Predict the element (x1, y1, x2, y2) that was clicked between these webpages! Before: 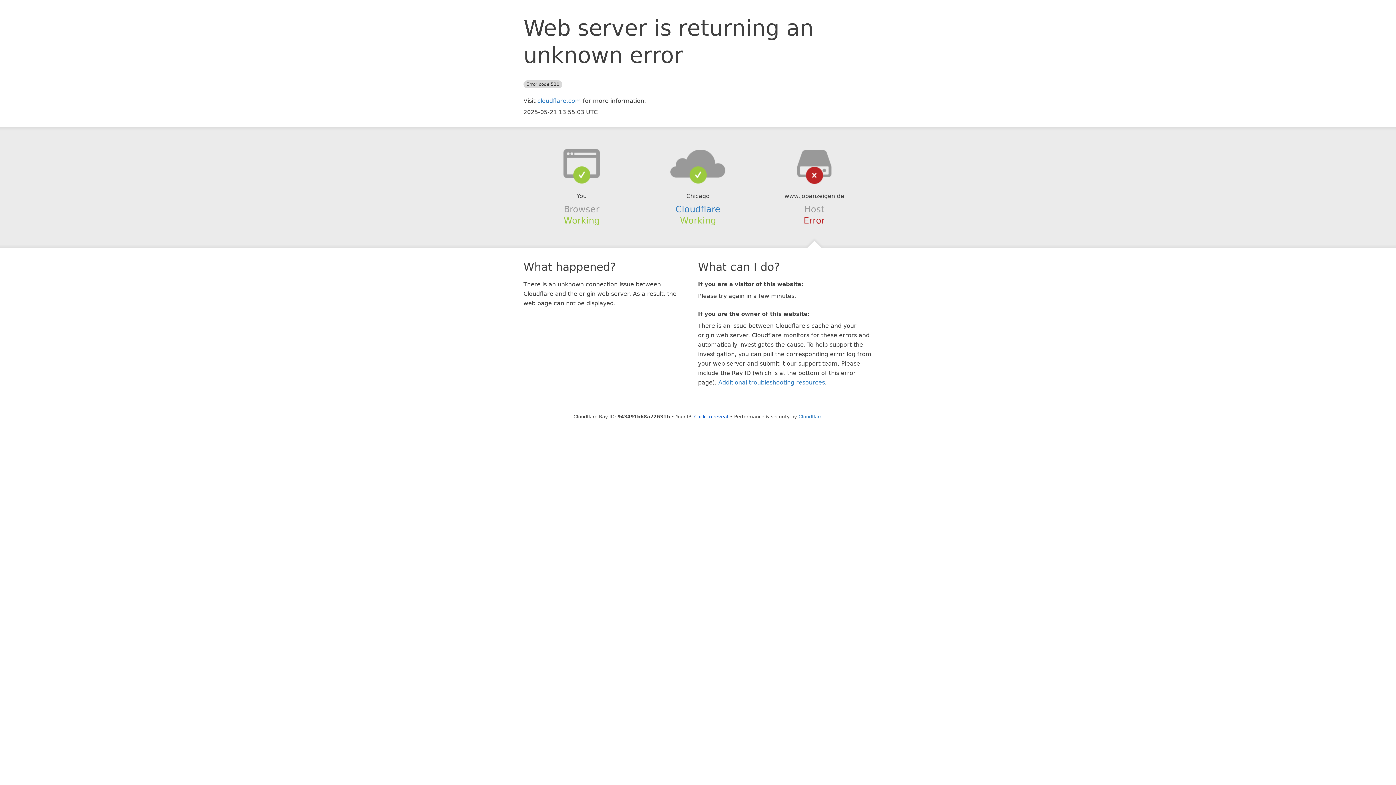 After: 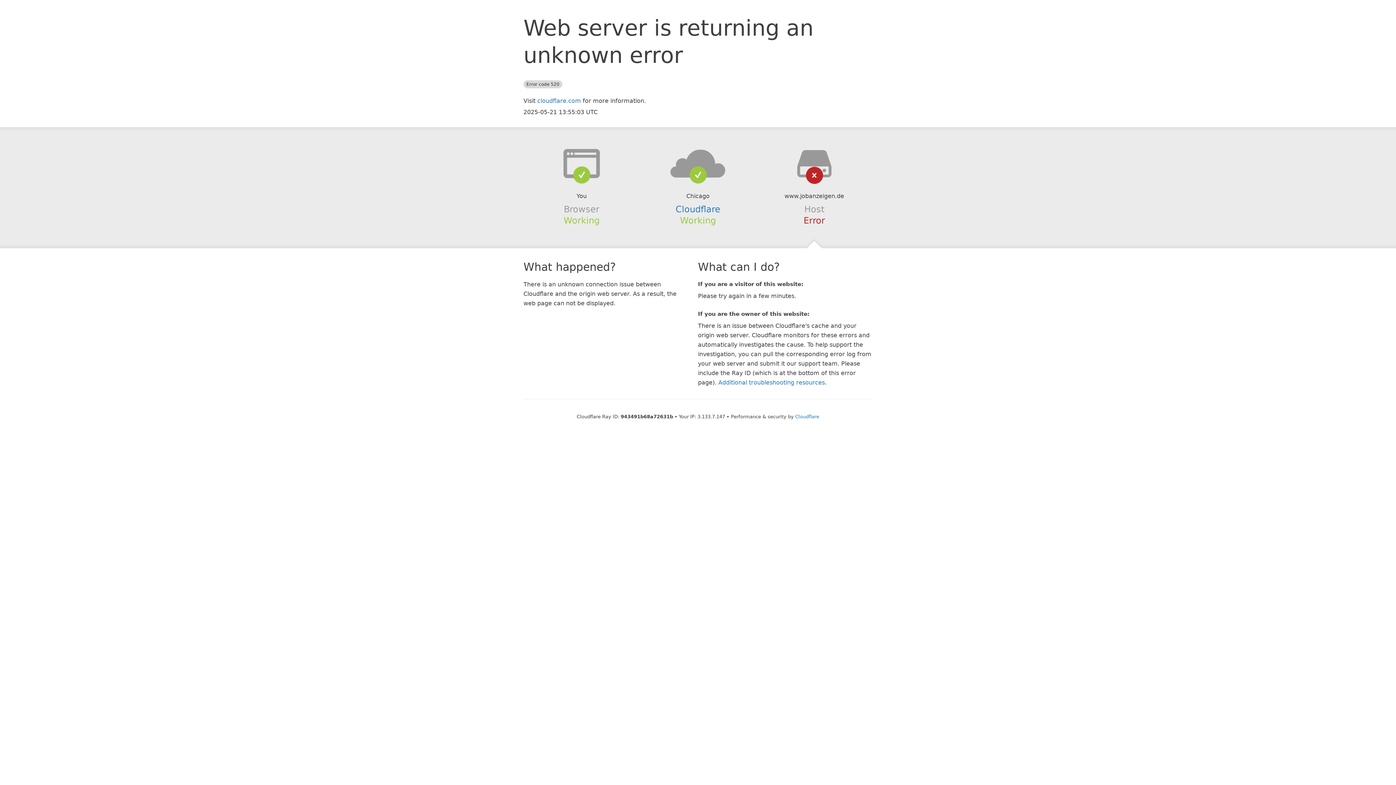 Action: label: Click to reveal bbox: (694, 414, 728, 419)